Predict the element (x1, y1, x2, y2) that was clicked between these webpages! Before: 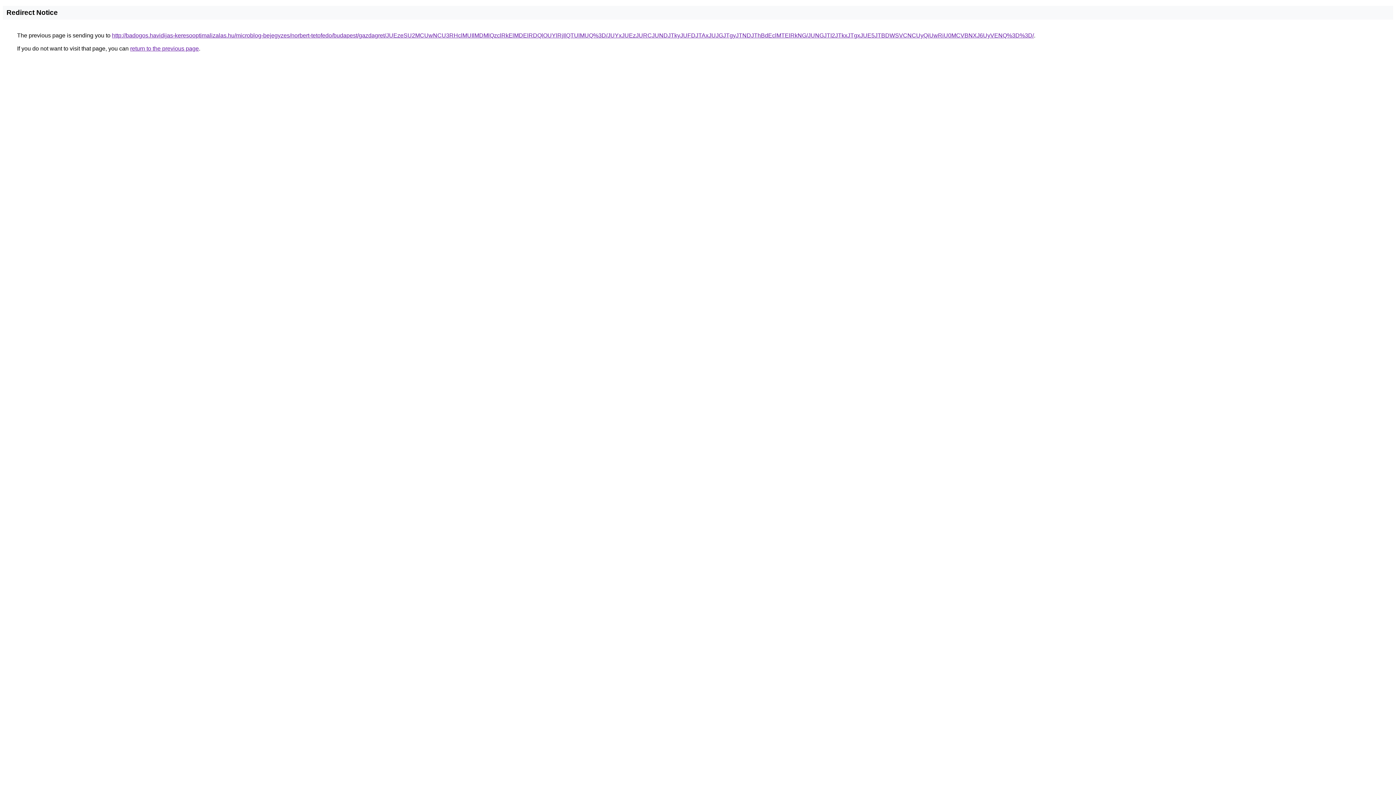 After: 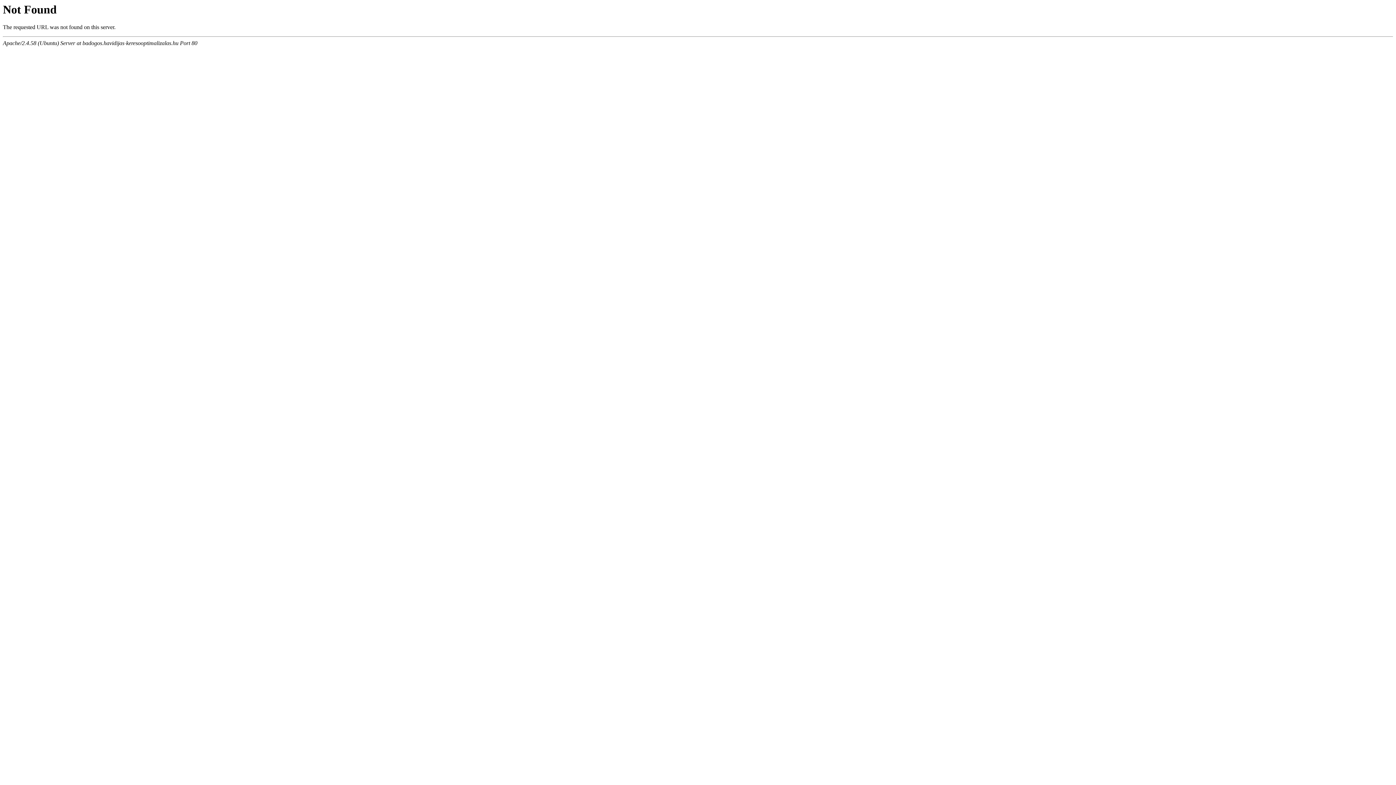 Action: label: http://badogos.havidijas-keresooptimalizalas.hu/microblog-bejegyzes/norbert-tetofedo/budapest/gazdagret/JUEzeSU2MCUwNCU3RHclMUIlMDMlQzclRkElMDElRDQlOUYlRjIlQTUlMUQ%3D/JUYxJUEzJURCJUNDJTkyJUFDJTAxJUJGJTgyJTNDJThBdEclMTElRkNG/JUNGJTI2JTkxJTgxJUE5JTBDWSVCNCUyQiUwRiU0MCVBNXJ6UyVENQ%3D%3D/ bbox: (112, 32, 1034, 38)